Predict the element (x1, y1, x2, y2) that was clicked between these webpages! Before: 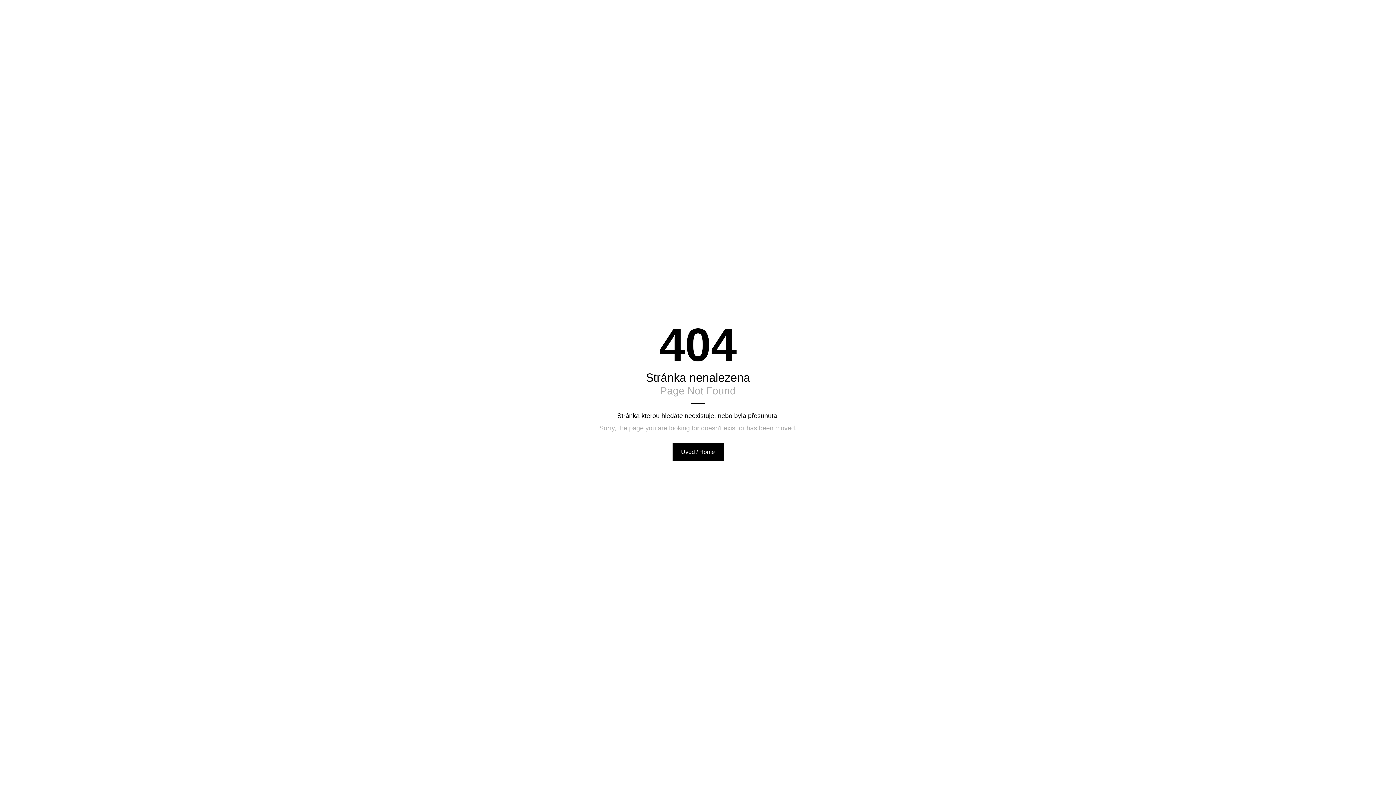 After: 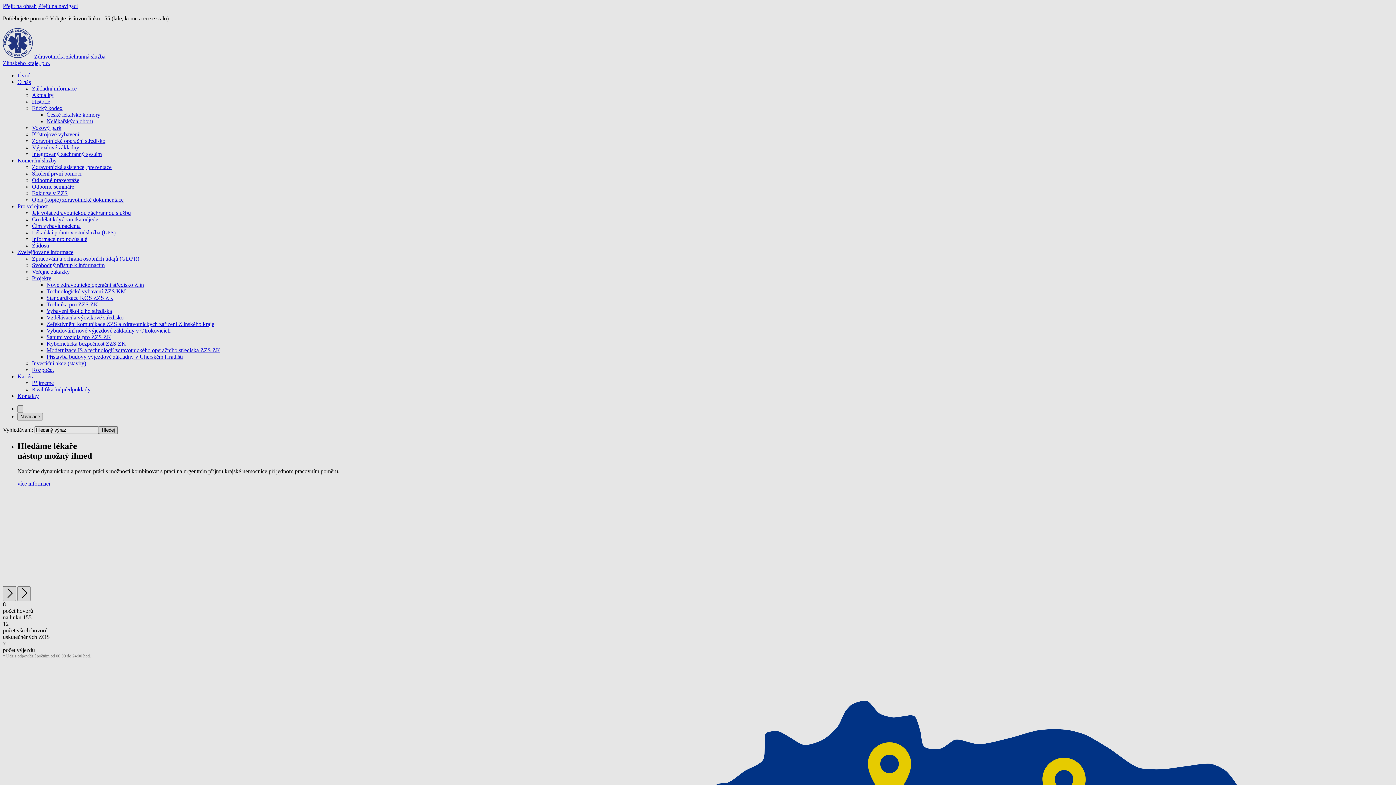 Action: label: Úvod / Home bbox: (672, 443, 723, 461)